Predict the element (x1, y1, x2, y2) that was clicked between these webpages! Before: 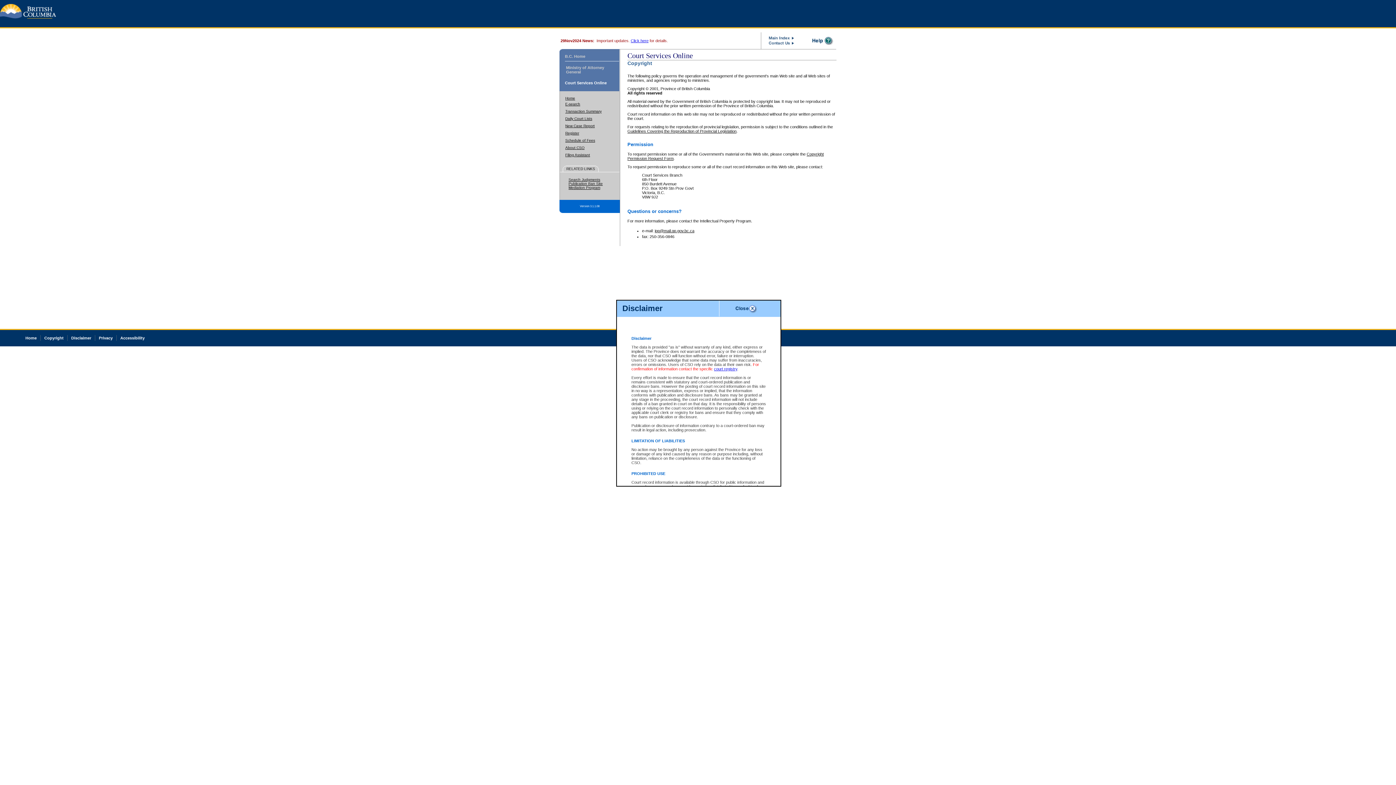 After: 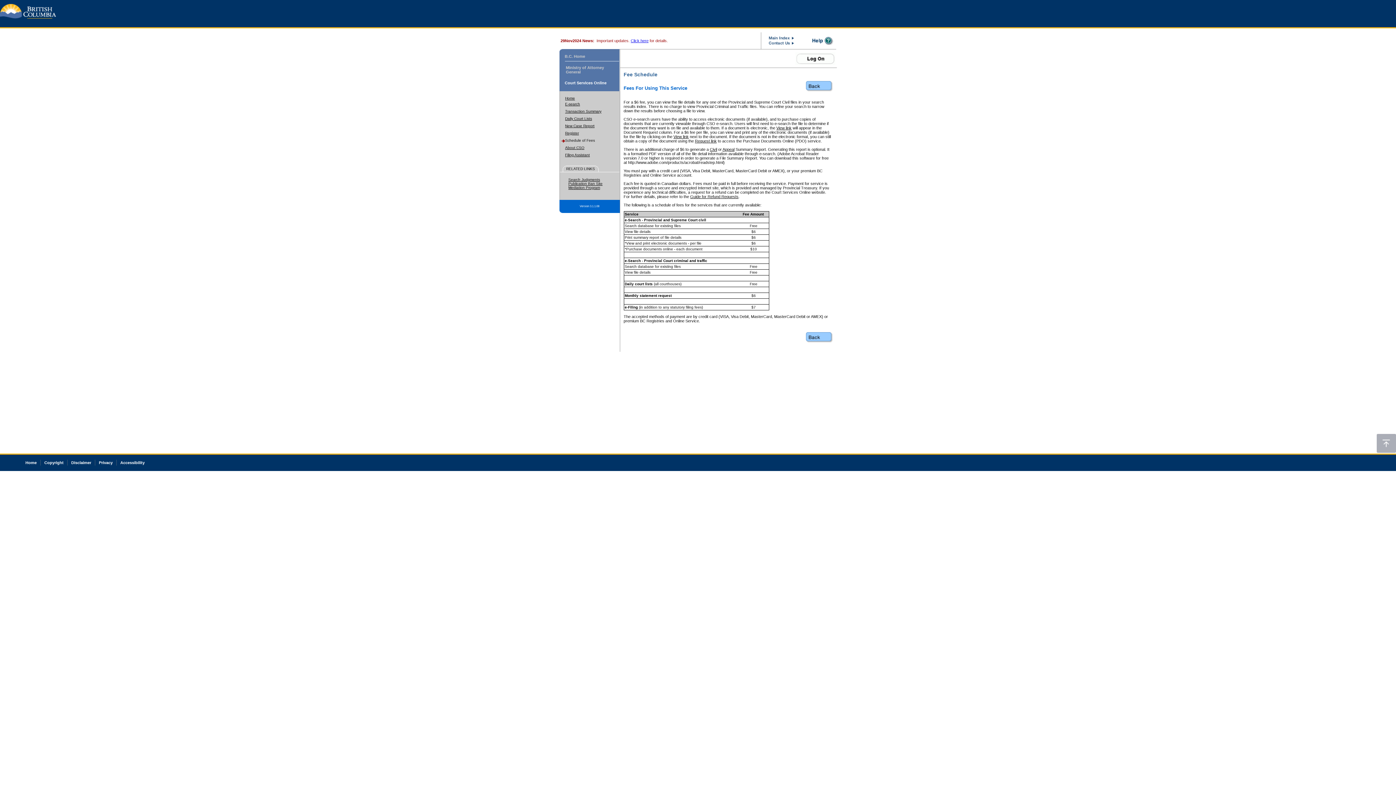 Action: label: Schedule of Fees bbox: (565, 138, 595, 142)